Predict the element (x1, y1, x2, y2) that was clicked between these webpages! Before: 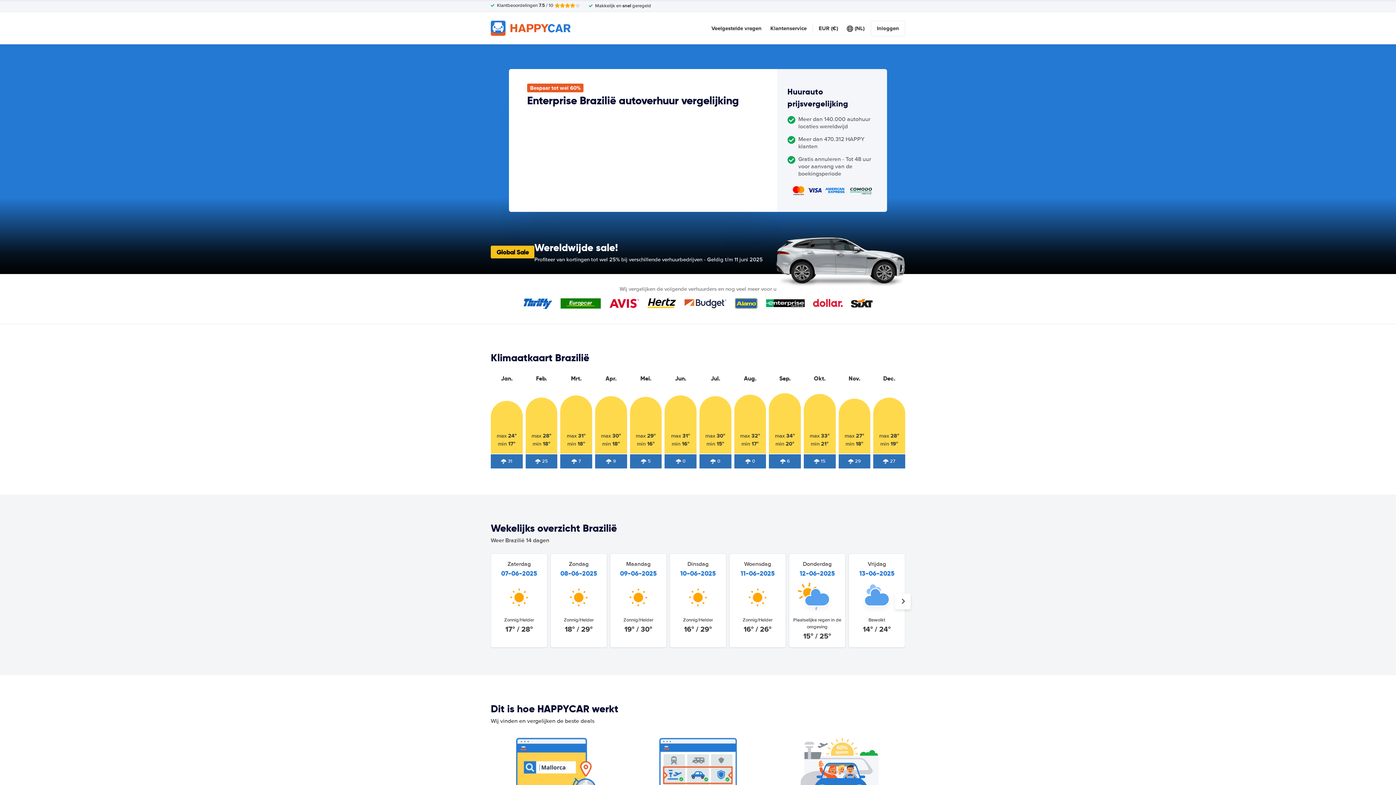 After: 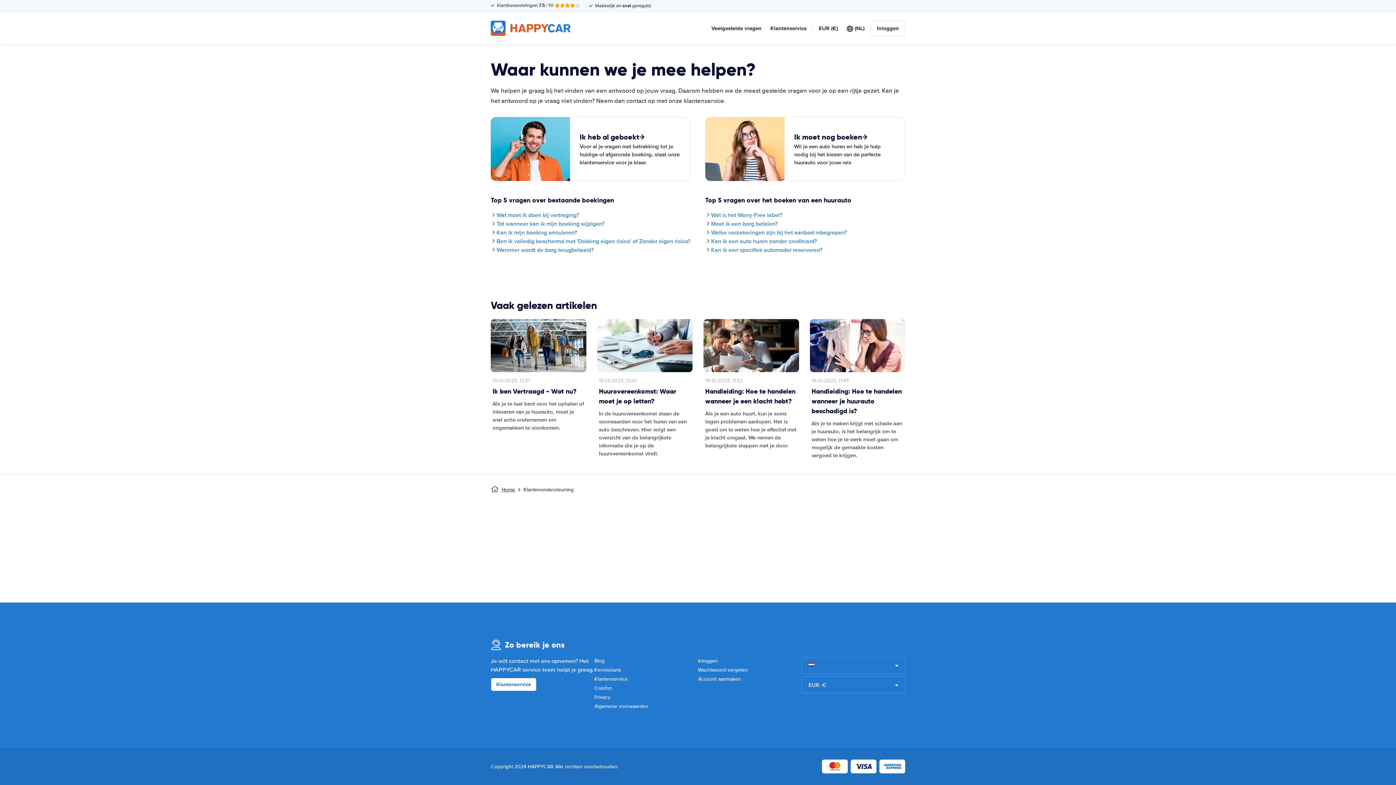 Action: label: Klantenservice bbox: (770, 24, 806, 32)